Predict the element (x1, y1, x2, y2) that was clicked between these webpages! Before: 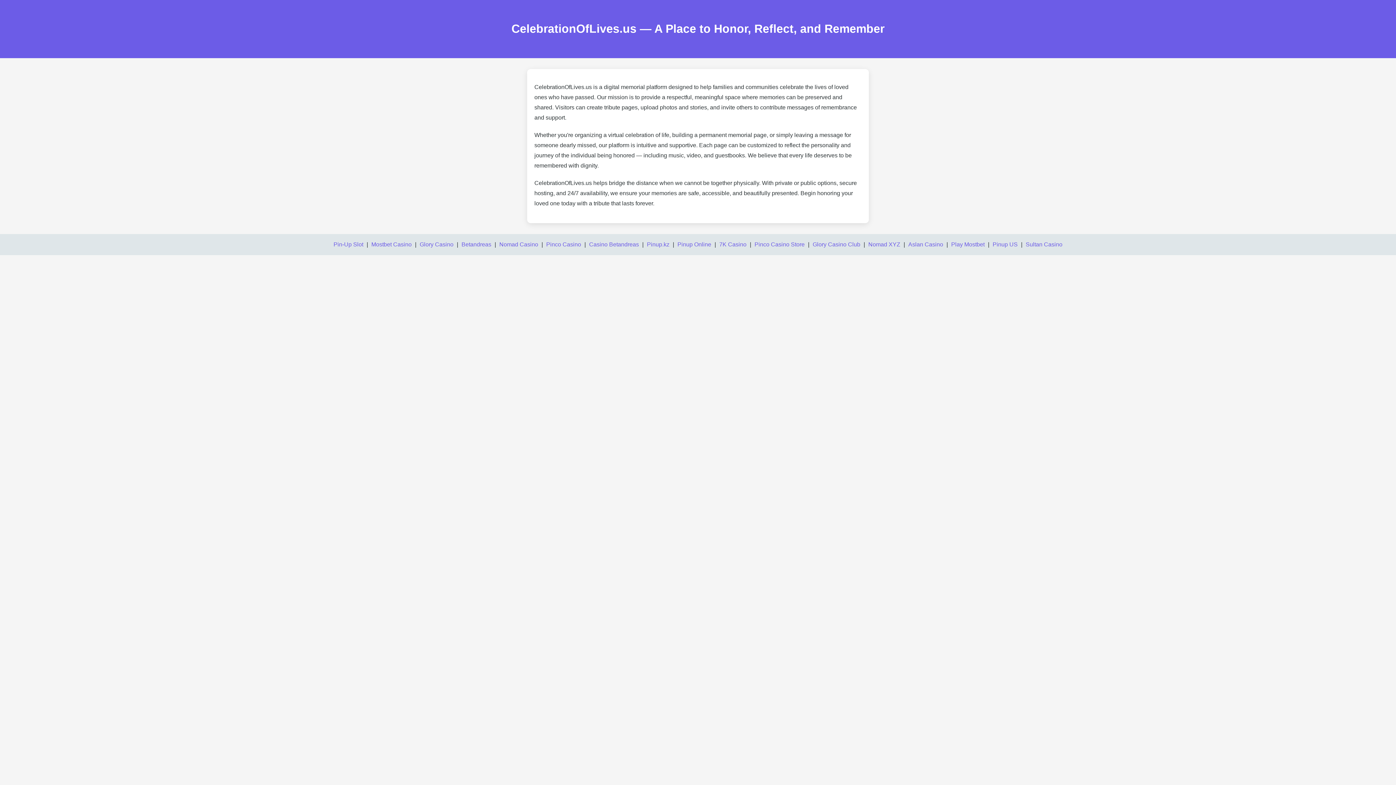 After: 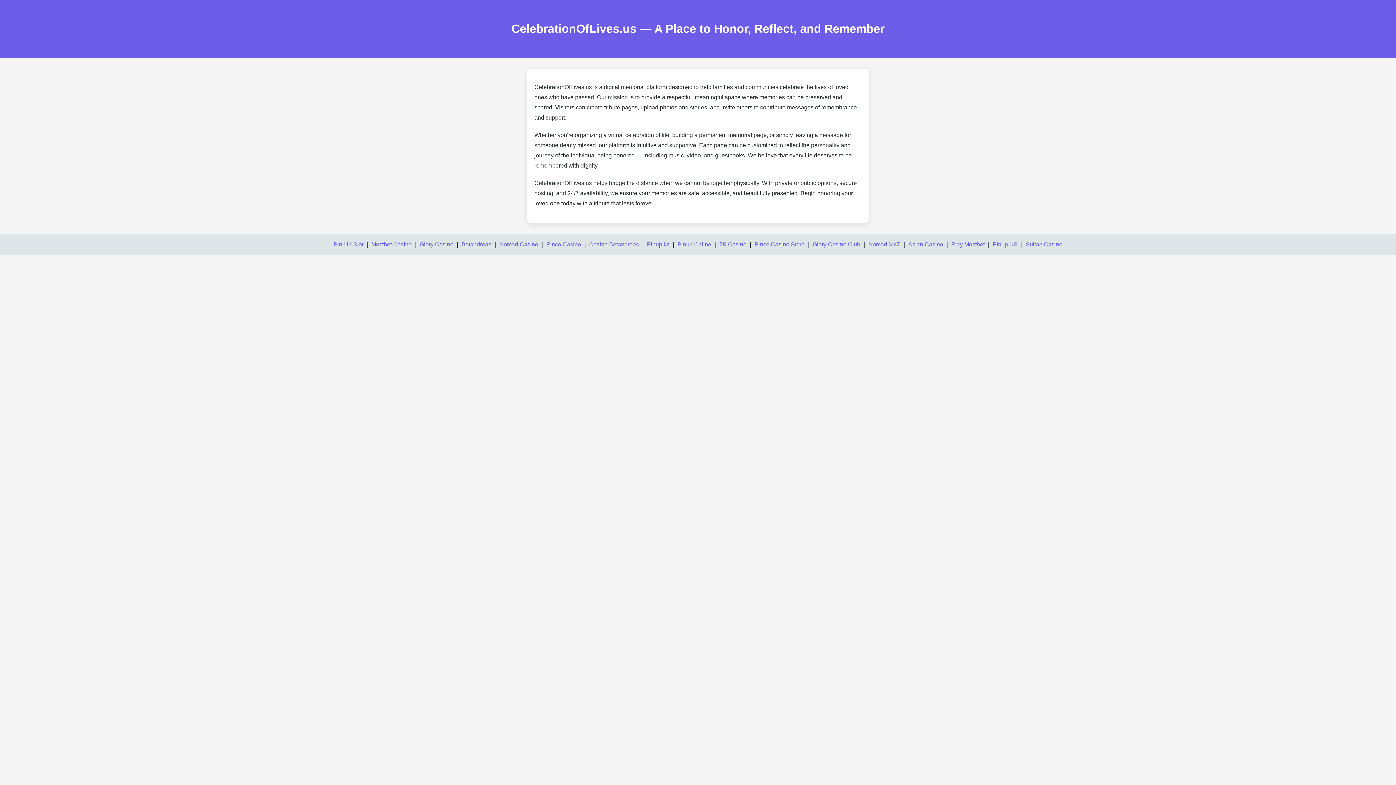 Action: label: Casino Betandreas bbox: (589, 241, 639, 247)